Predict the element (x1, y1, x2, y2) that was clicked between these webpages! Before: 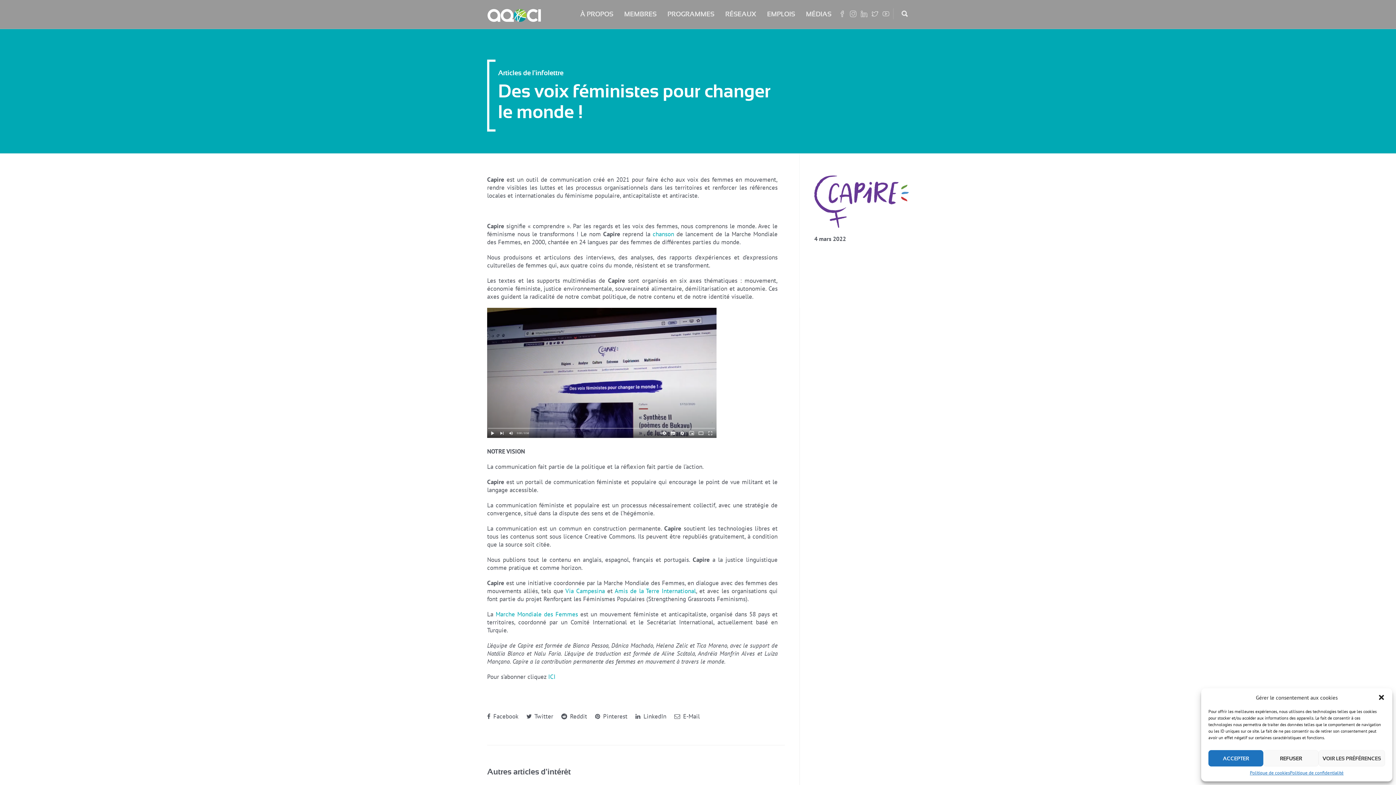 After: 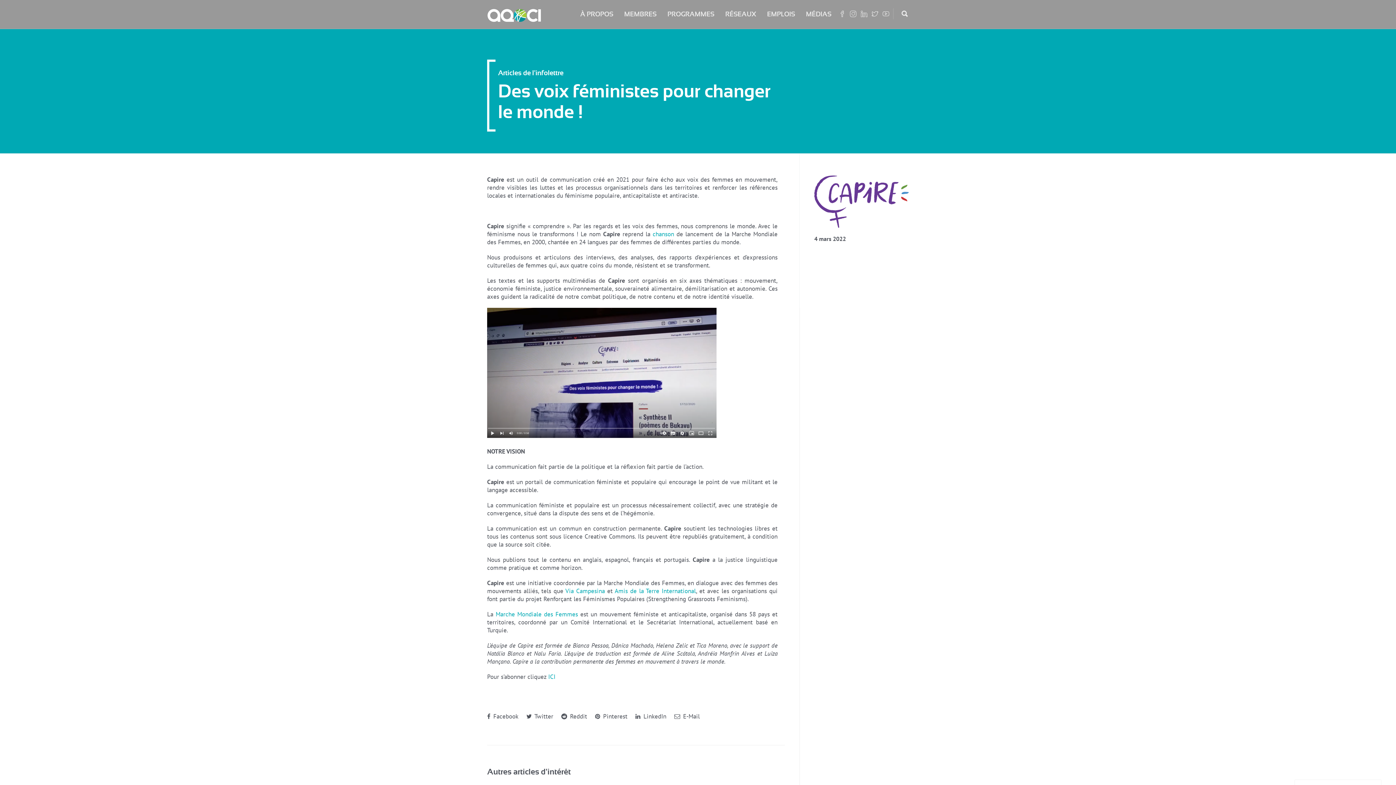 Action: label: Fermer la boîte de dialogue bbox: (1378, 694, 1385, 701)